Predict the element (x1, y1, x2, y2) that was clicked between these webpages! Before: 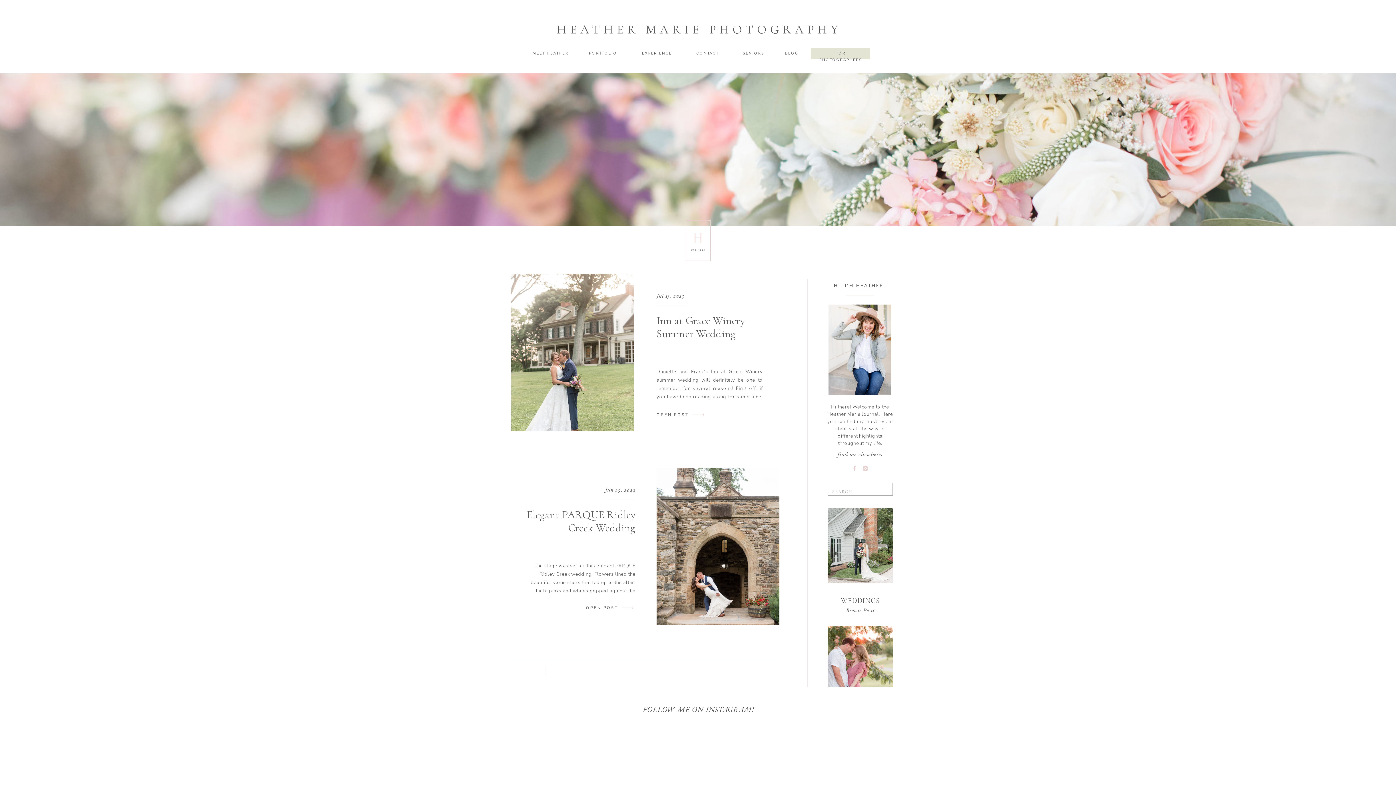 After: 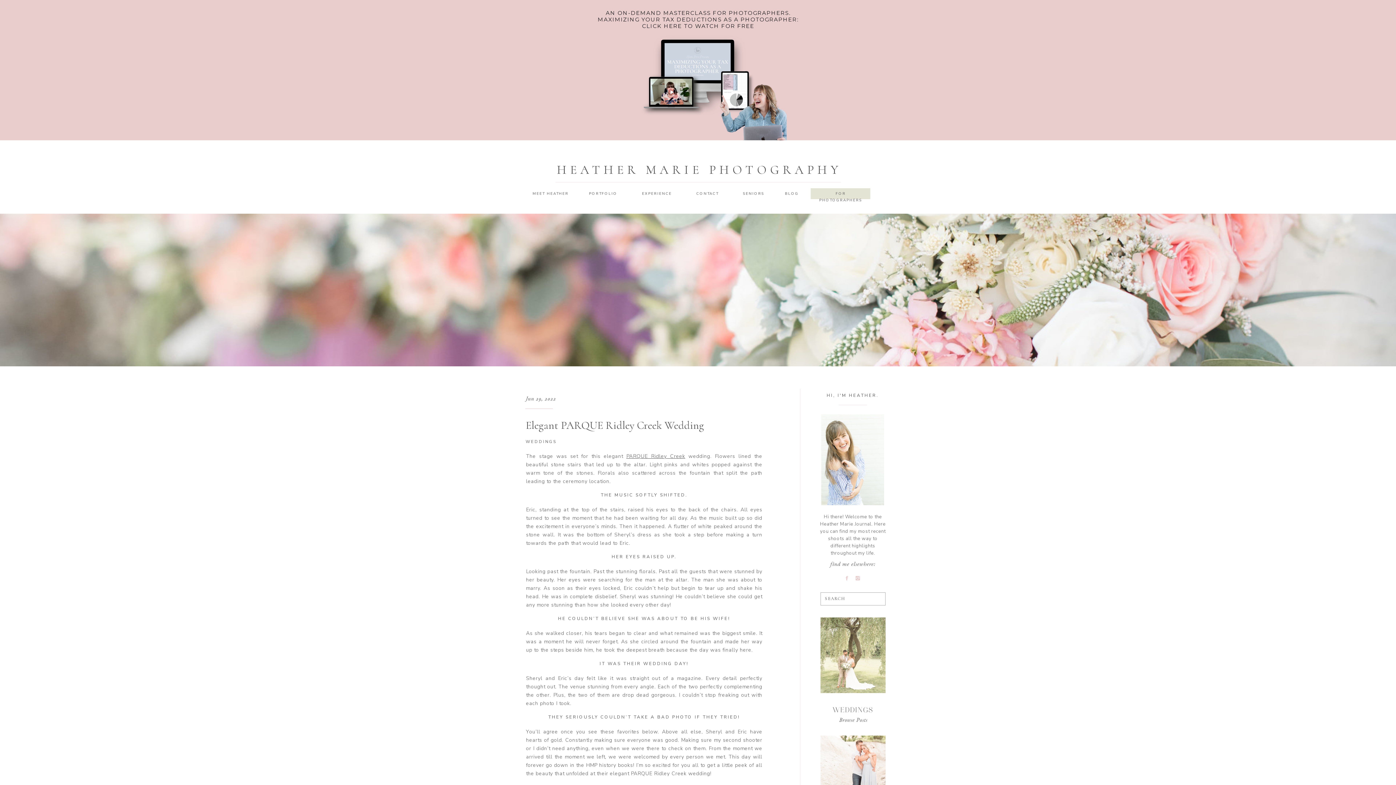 Action: bbox: (656, 468, 780, 625)